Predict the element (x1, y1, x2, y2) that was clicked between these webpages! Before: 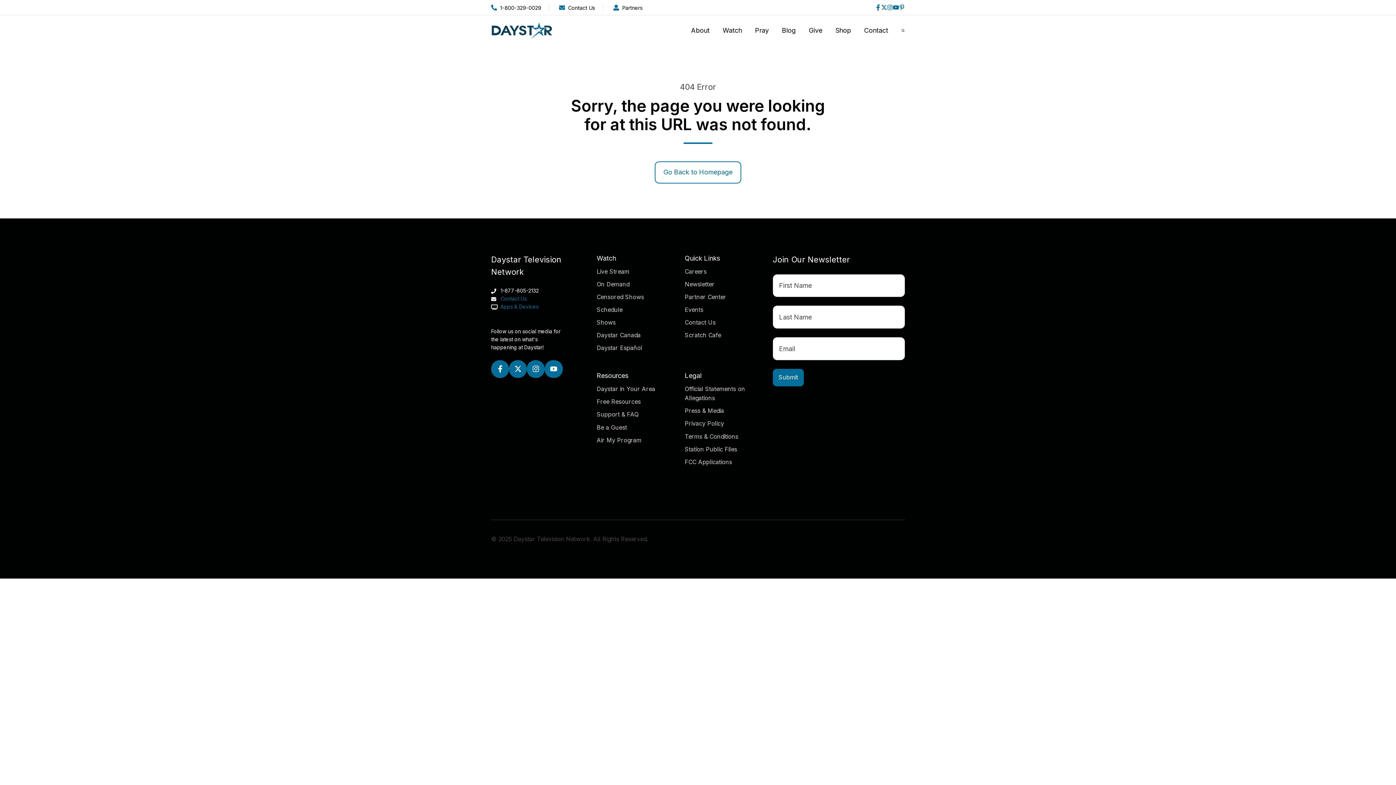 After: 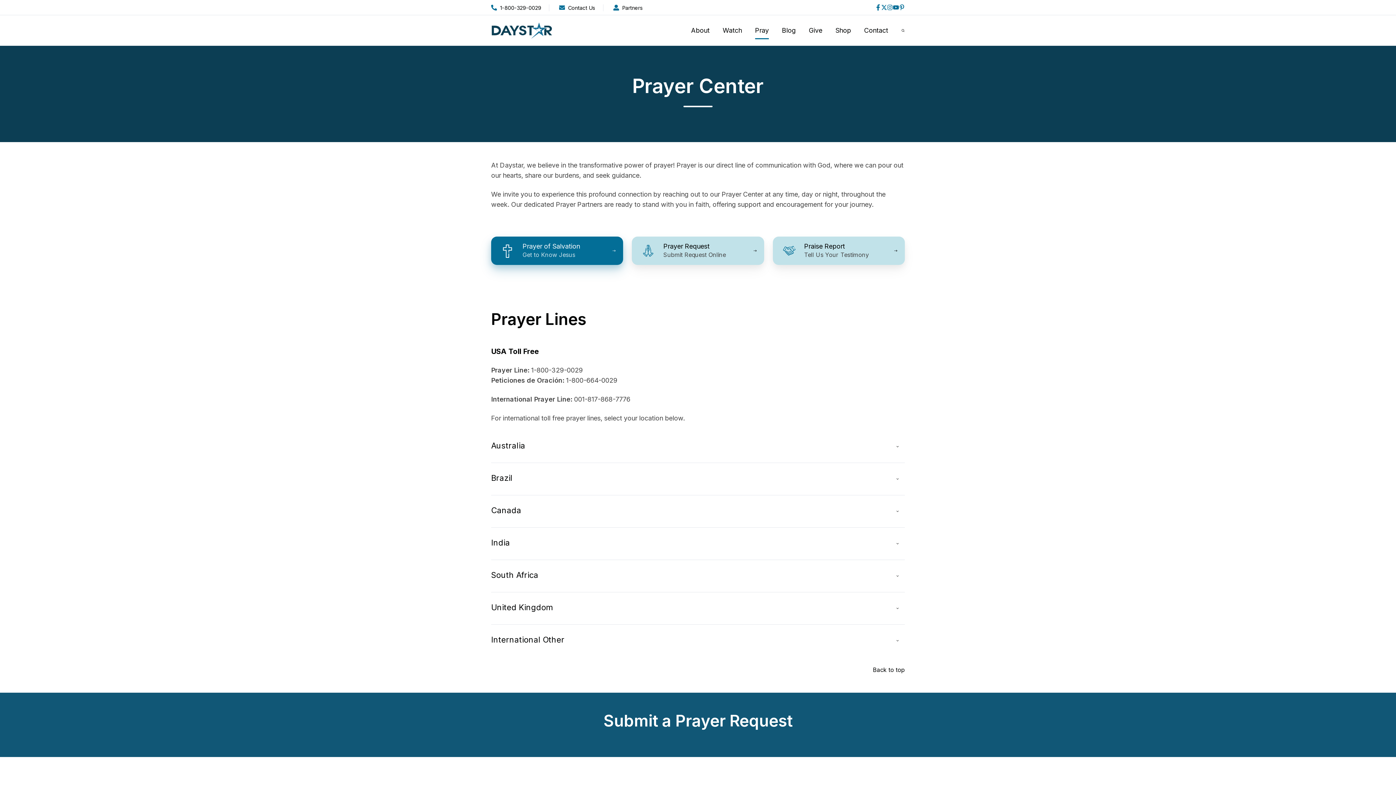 Action: label: Pray bbox: (755, 21, 769, 39)